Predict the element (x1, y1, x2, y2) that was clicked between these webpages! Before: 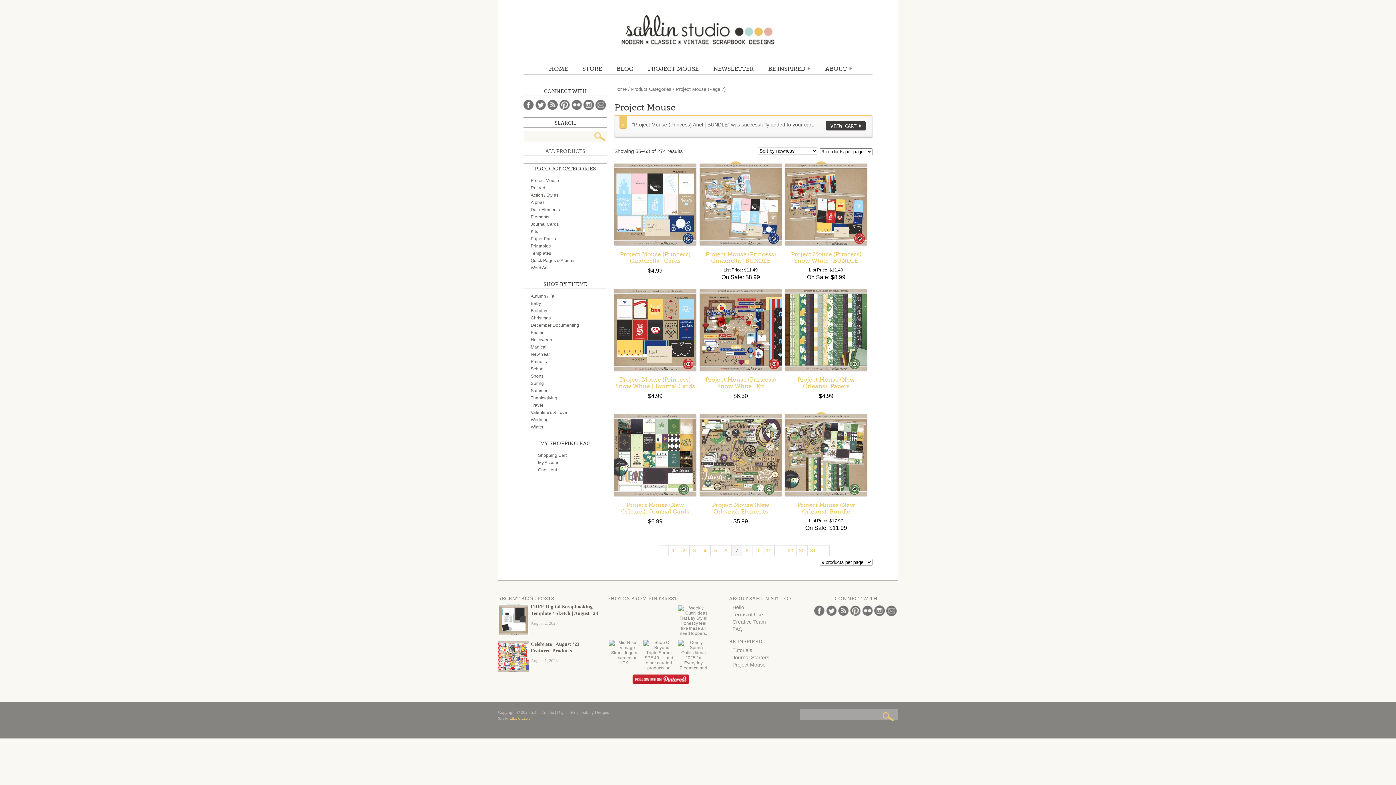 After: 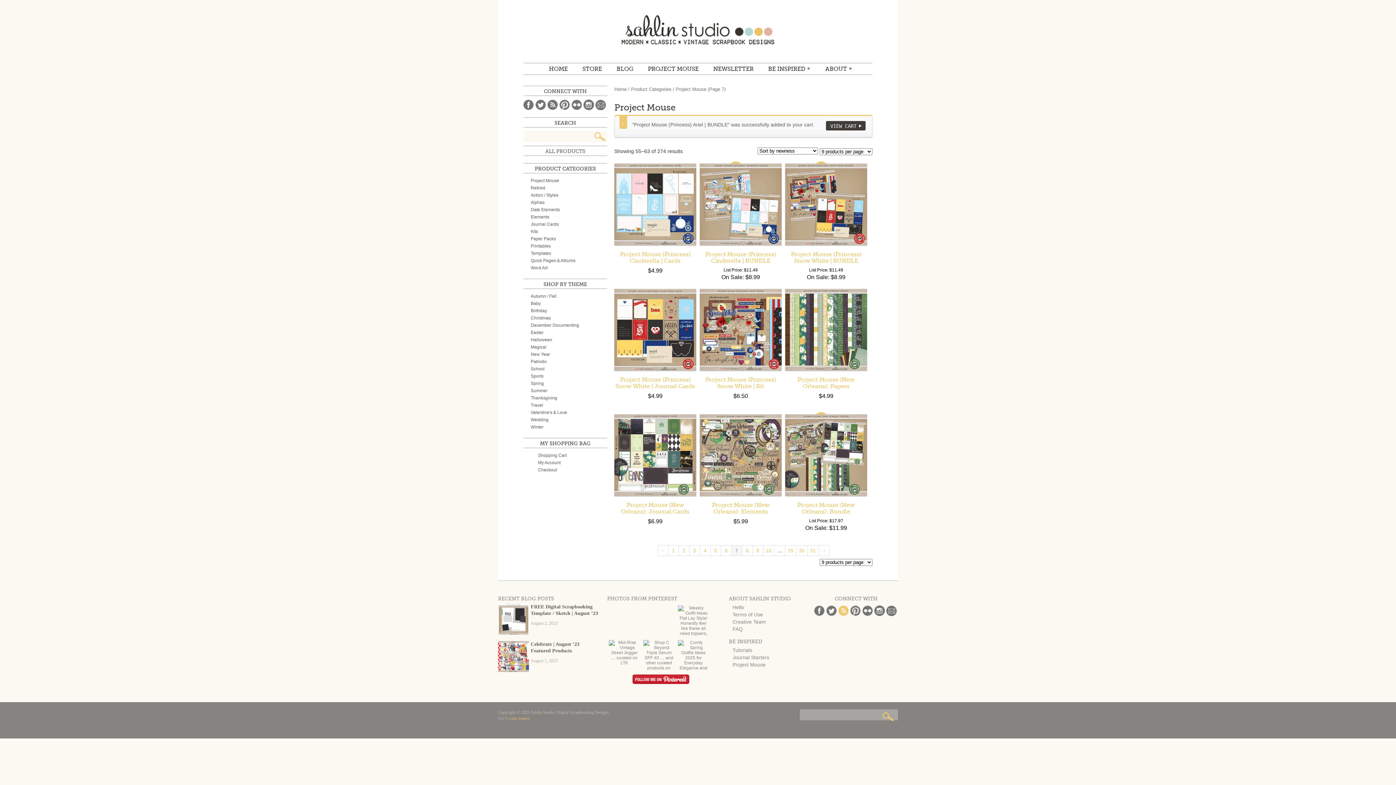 Action: bbox: (838, 605, 849, 616) label: Blog Feed